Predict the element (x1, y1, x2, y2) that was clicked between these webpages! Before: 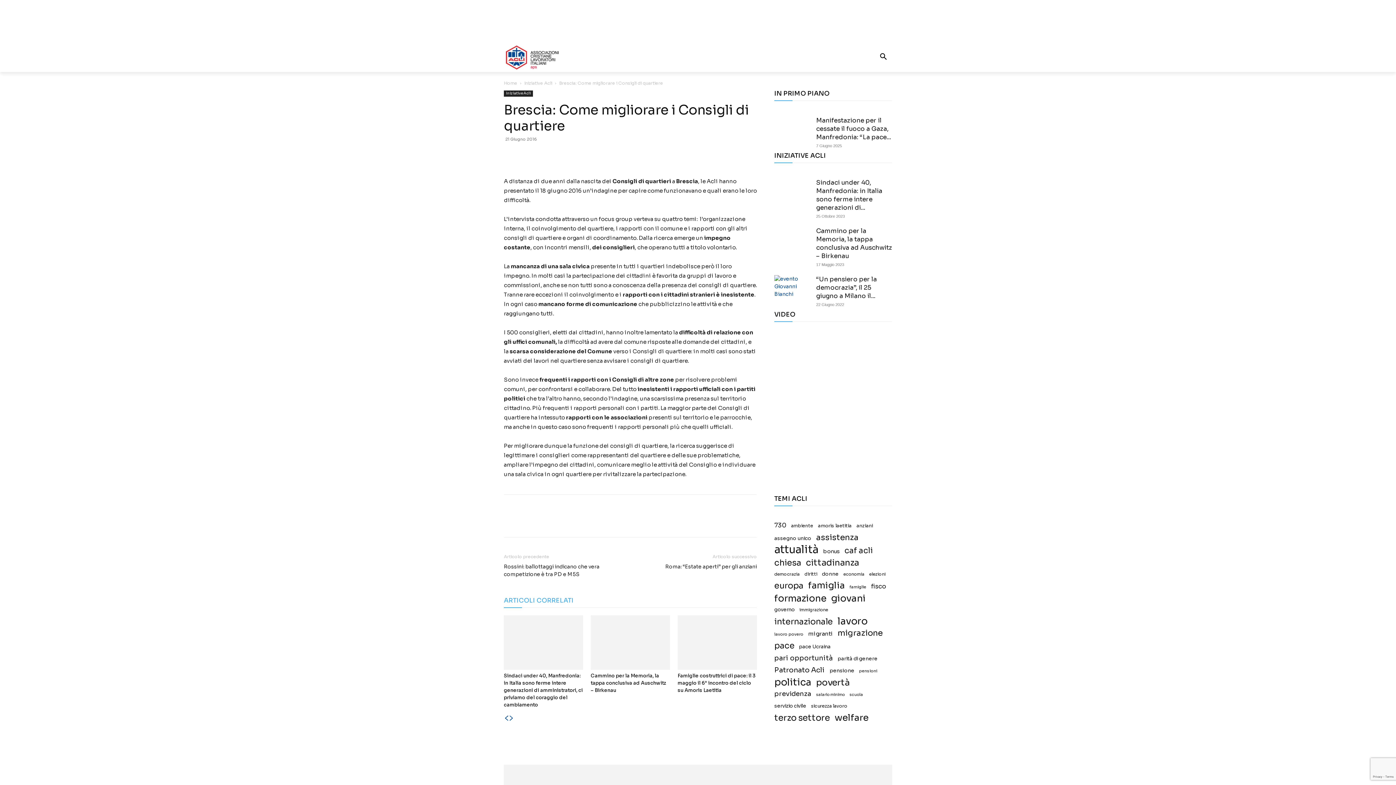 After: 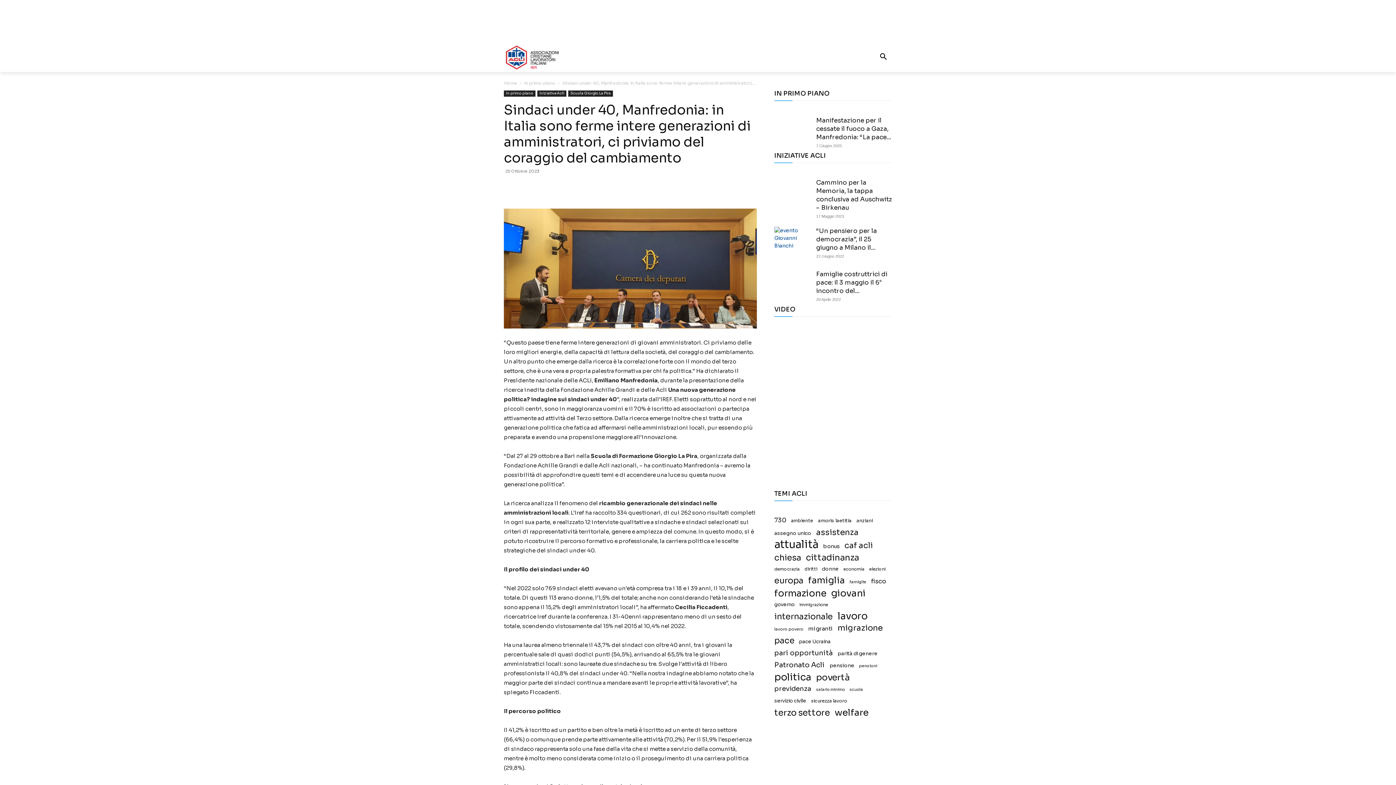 Action: bbox: (816, 178, 882, 211) label: Sindaci under 40, Manfredonia: in Italia sono ferme intere generazioni di...